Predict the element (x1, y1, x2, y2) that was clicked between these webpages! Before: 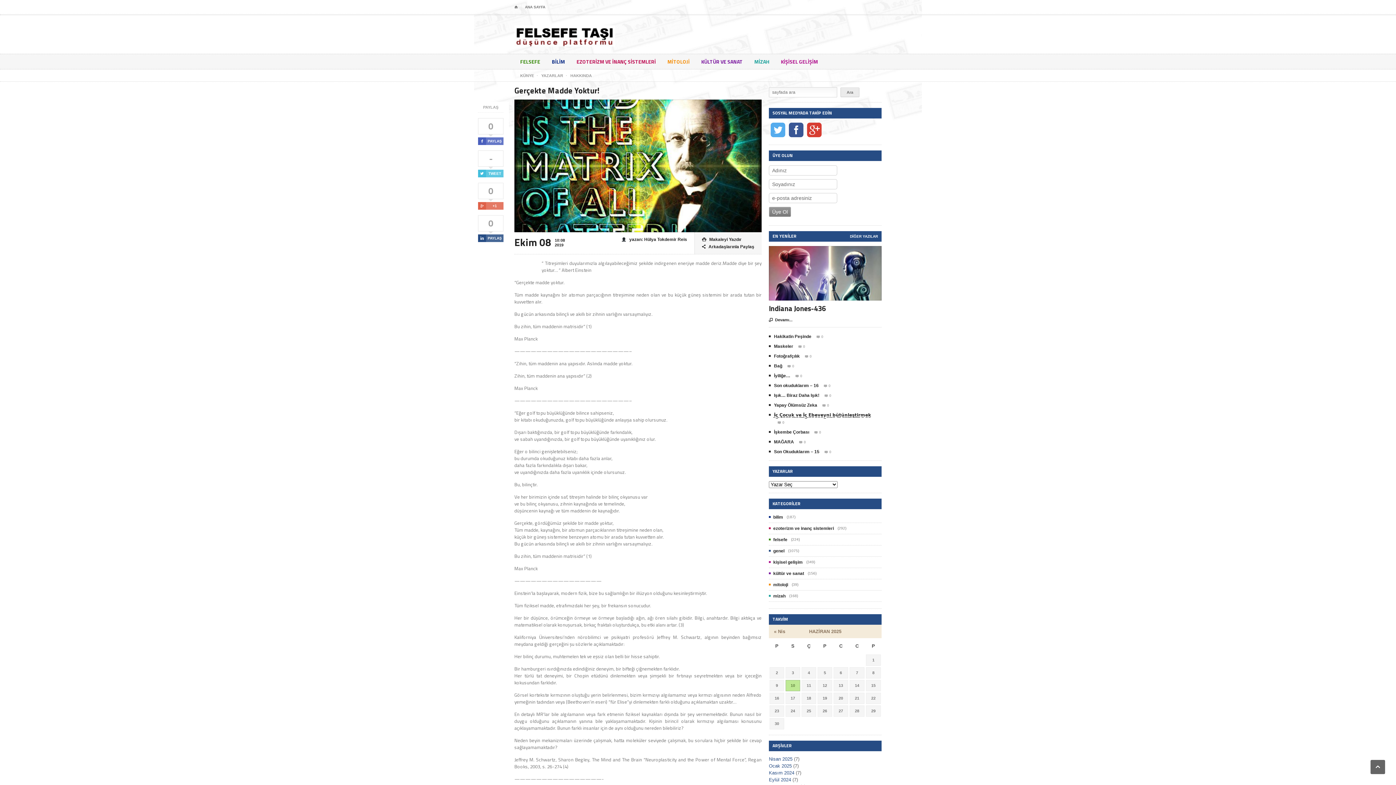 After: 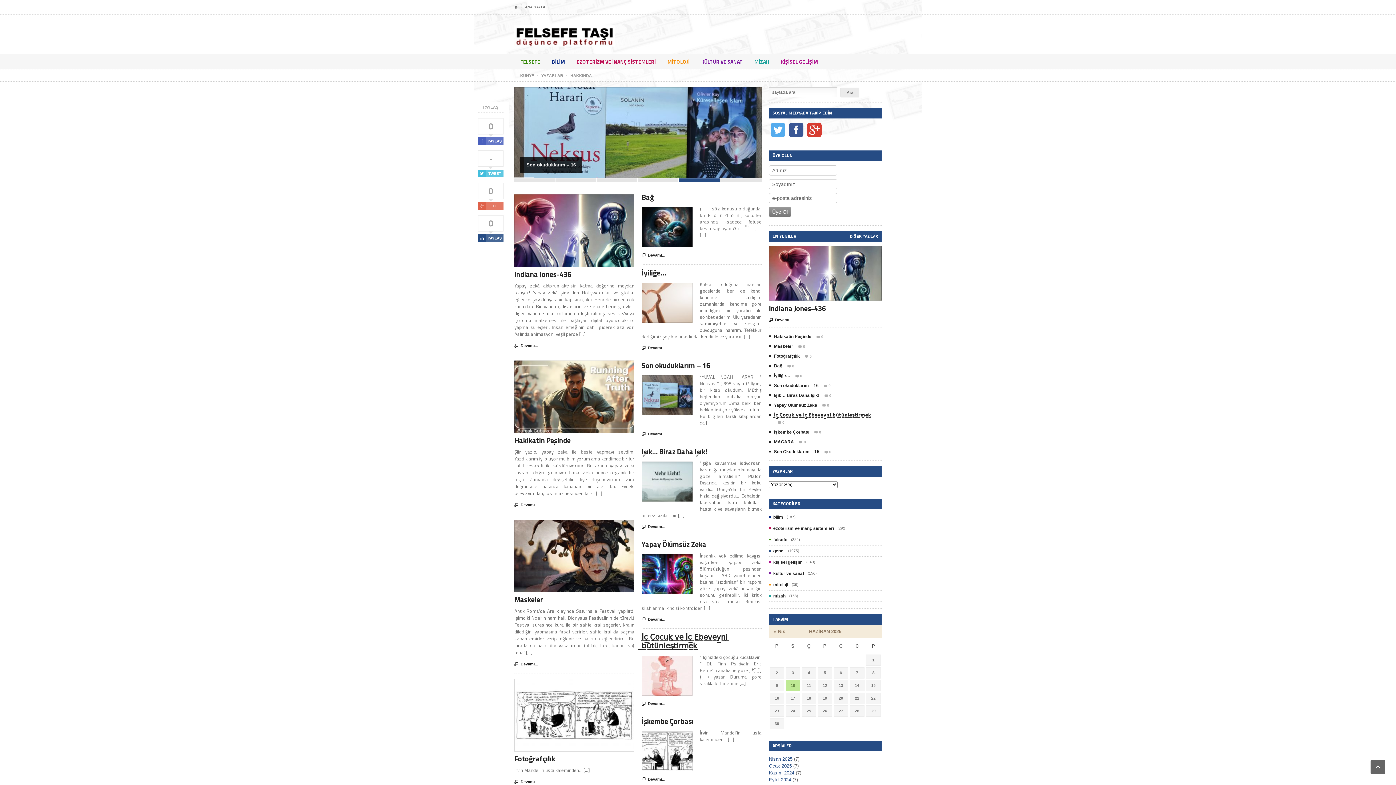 Action: bbox: (514, 23, 615, 45)